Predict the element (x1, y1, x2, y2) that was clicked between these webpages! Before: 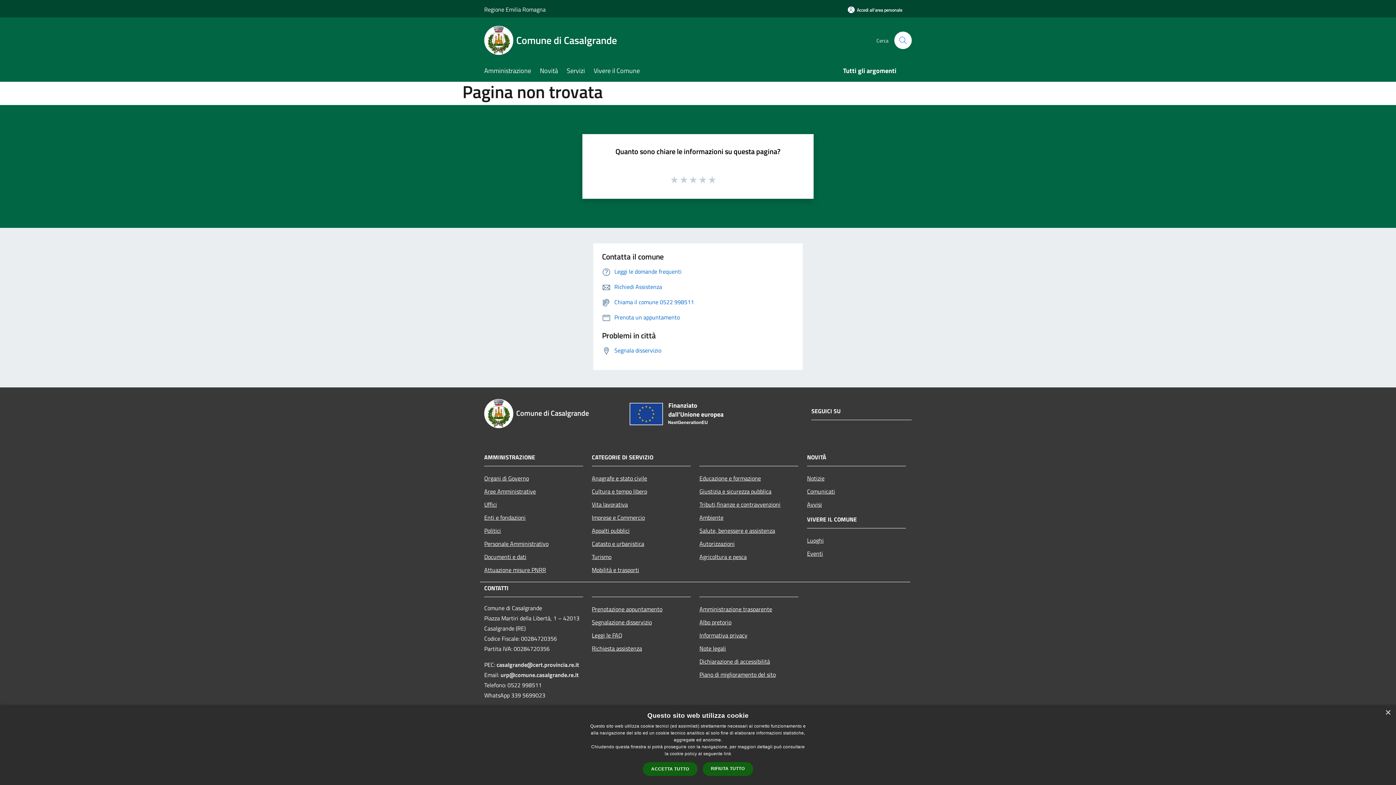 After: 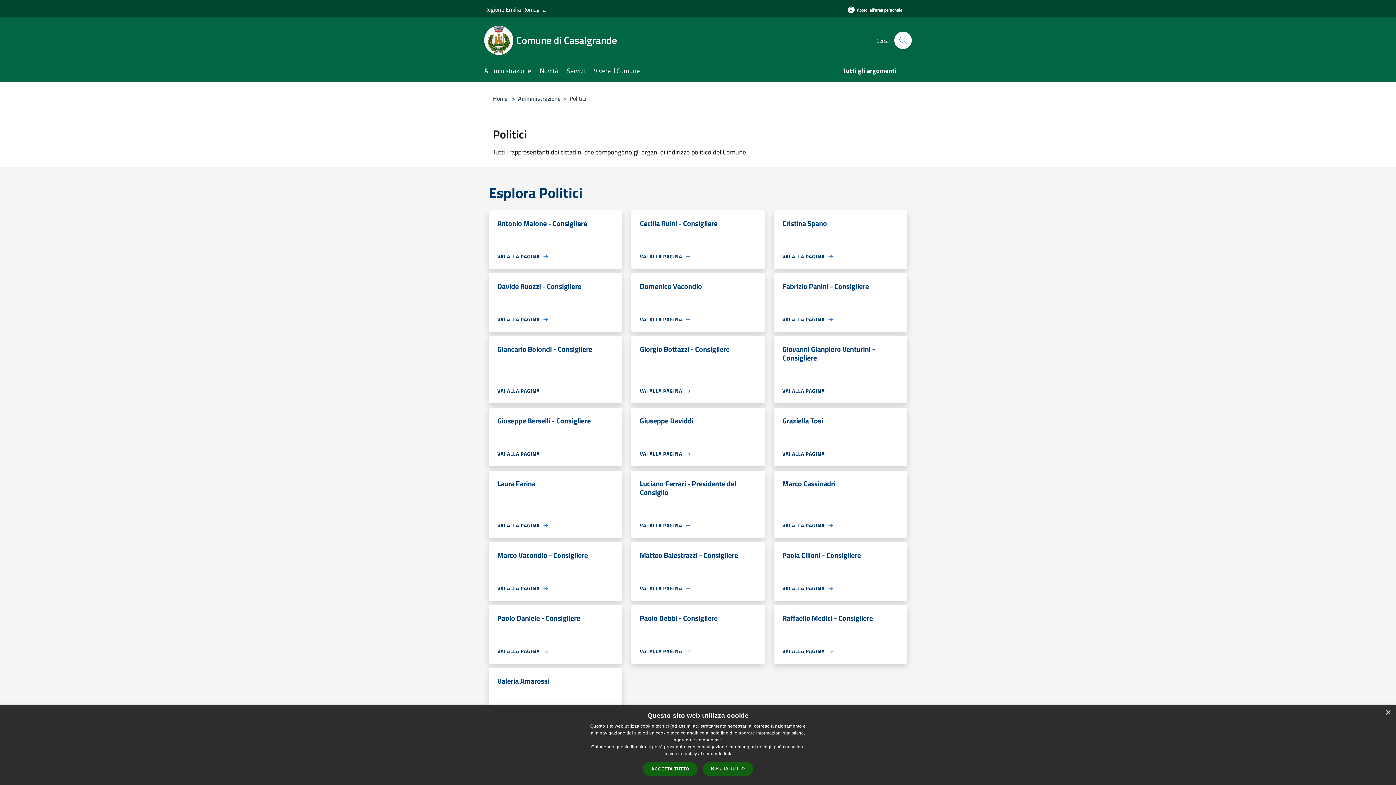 Action: label: Politici bbox: (484, 524, 583, 537)